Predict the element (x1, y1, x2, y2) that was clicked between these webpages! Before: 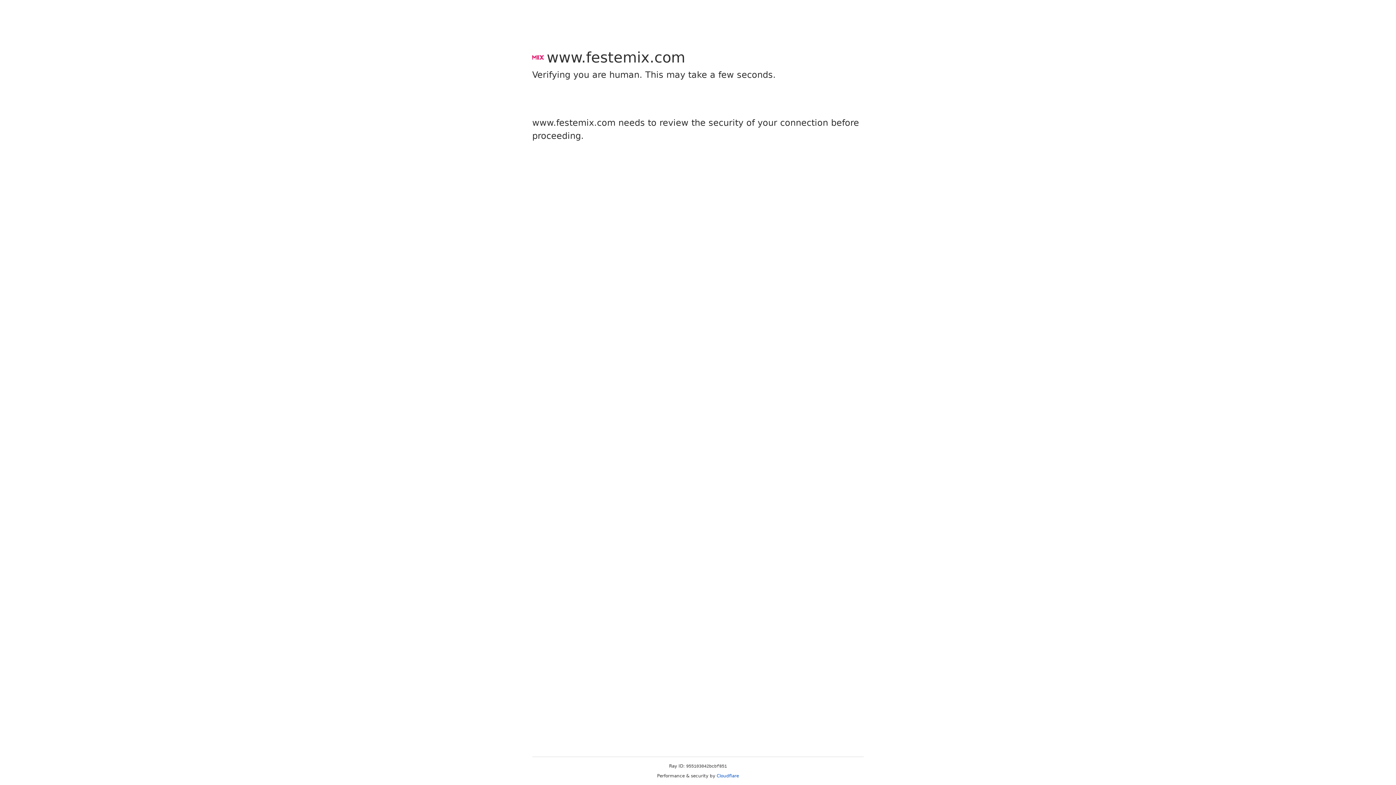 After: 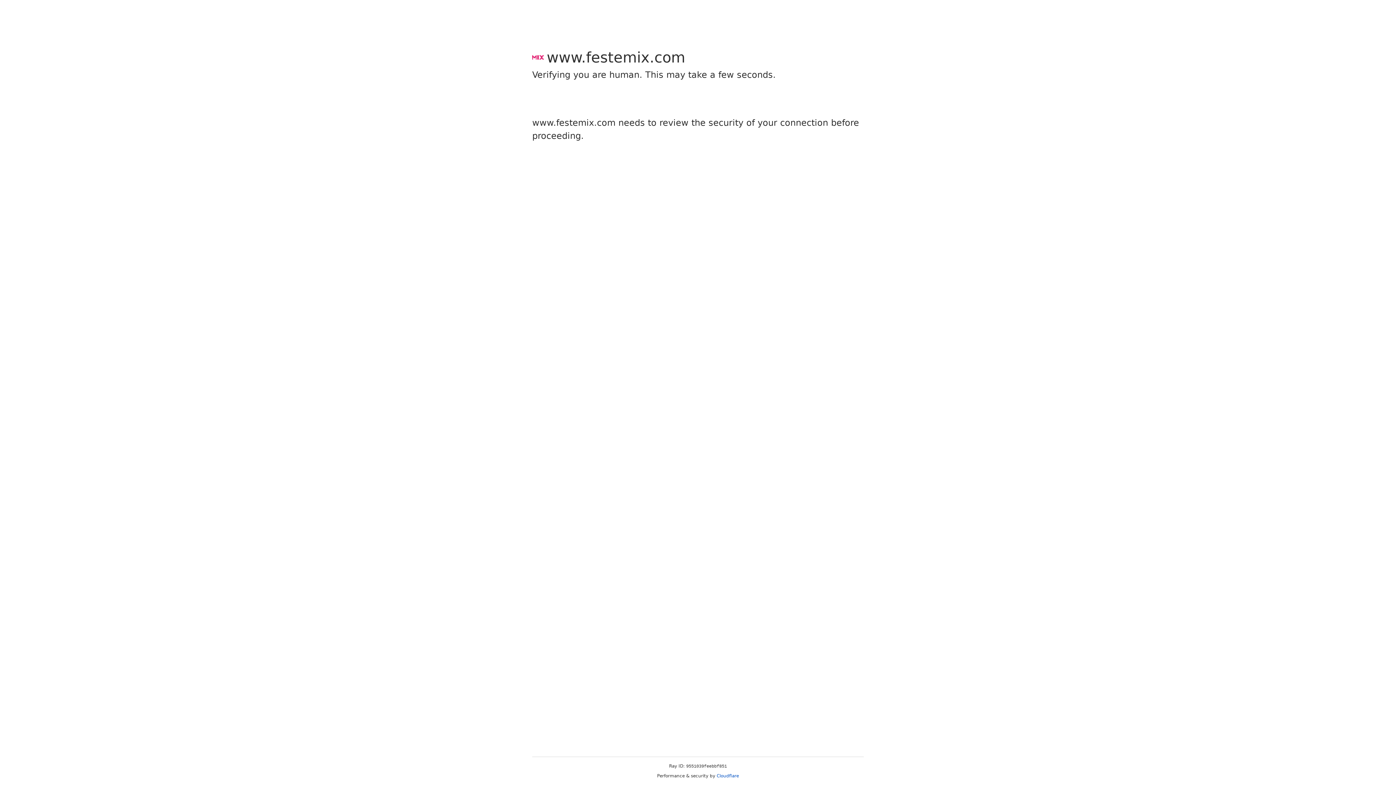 Action: bbox: (716, 773, 739, 778) label: Cloudflare